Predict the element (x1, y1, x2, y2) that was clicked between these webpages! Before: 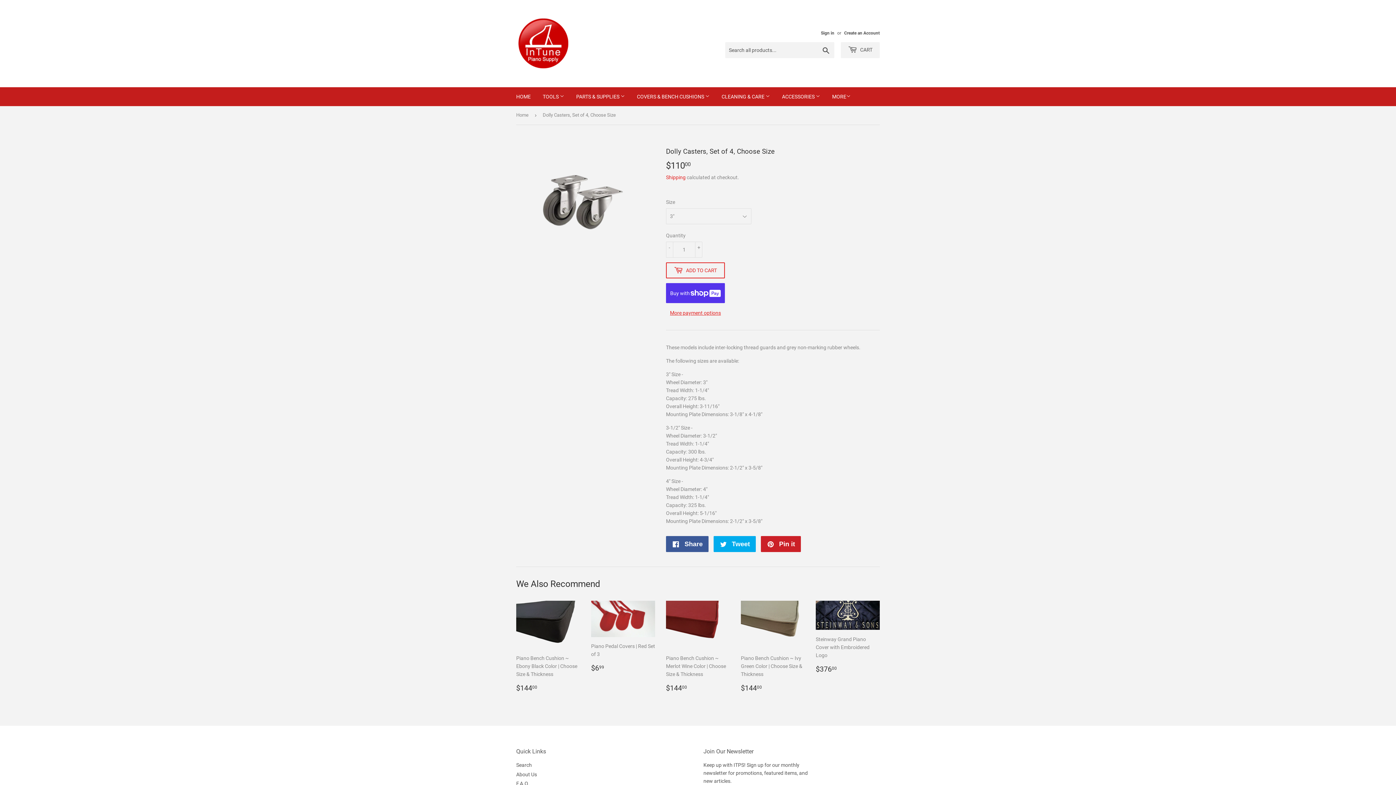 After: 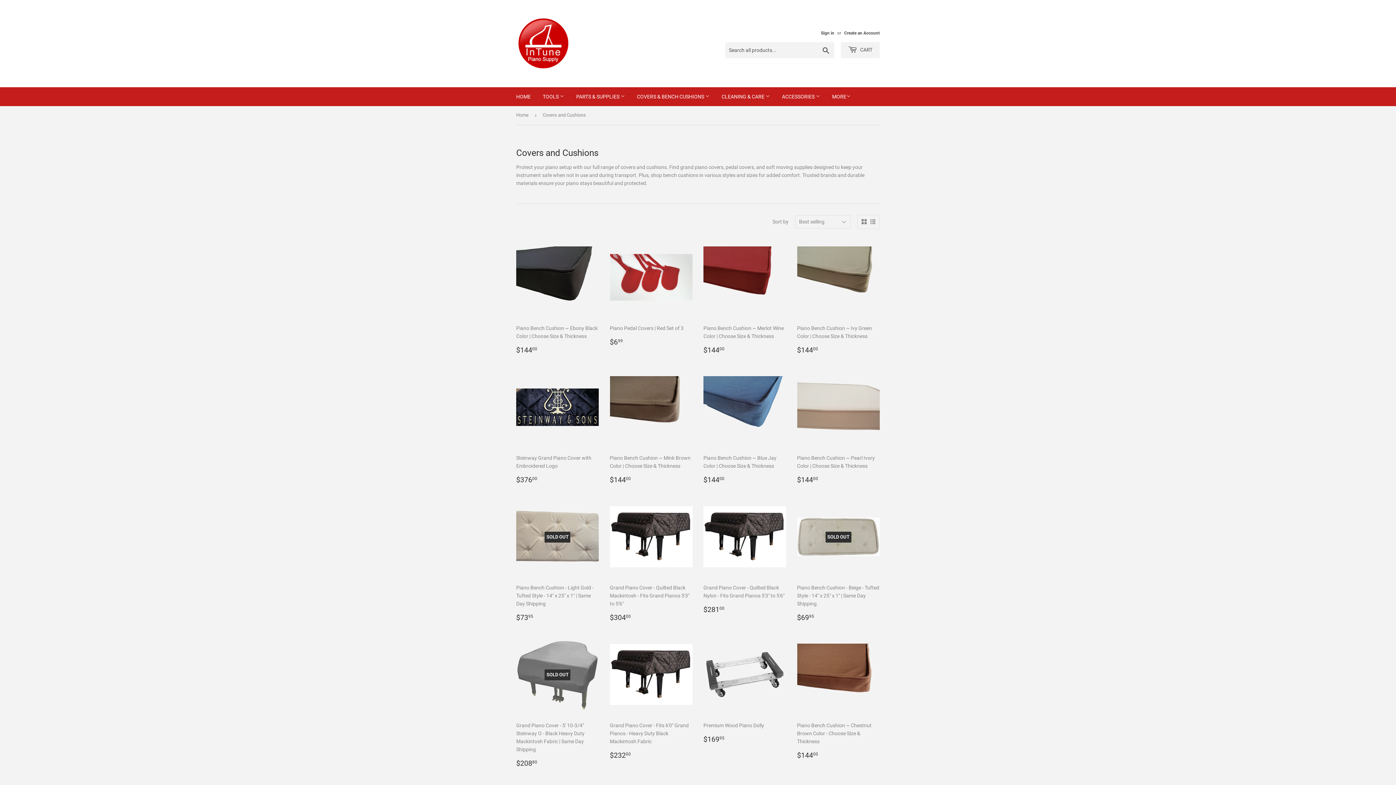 Action: bbox: (631, 87, 715, 106) label: COVERS & BENCH CUSHIONS 